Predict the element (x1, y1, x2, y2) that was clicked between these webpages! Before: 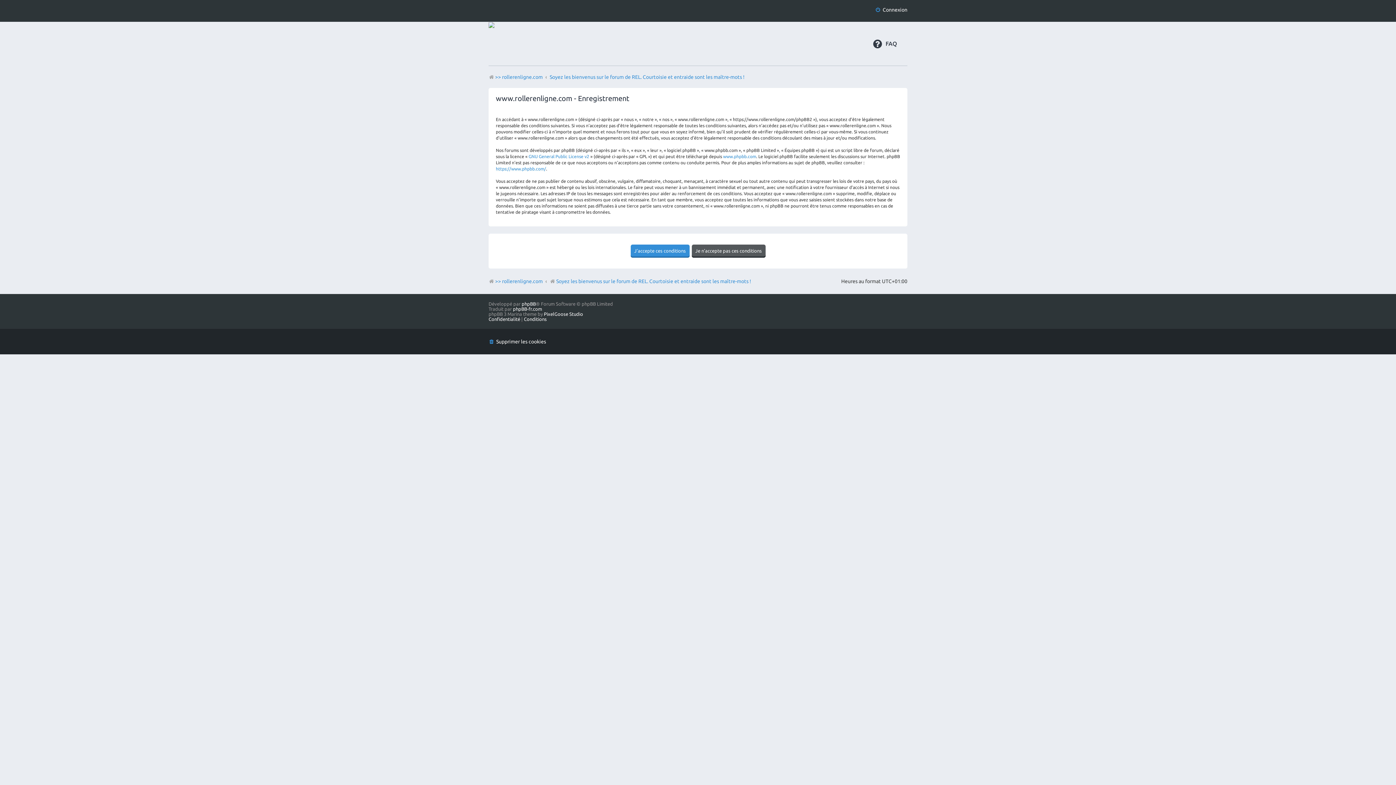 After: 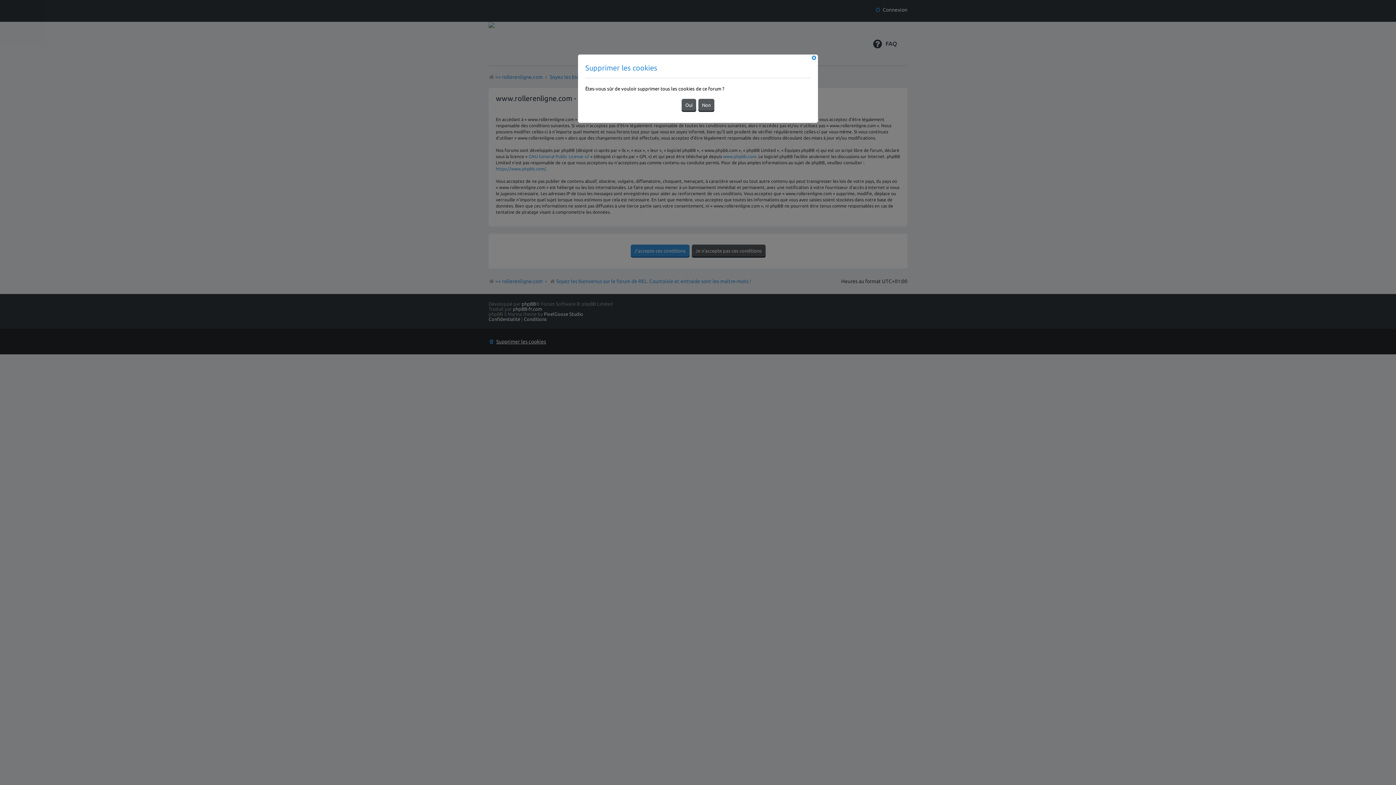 Action: bbox: (488, 336, 546, 347) label: Supprimer les cookies